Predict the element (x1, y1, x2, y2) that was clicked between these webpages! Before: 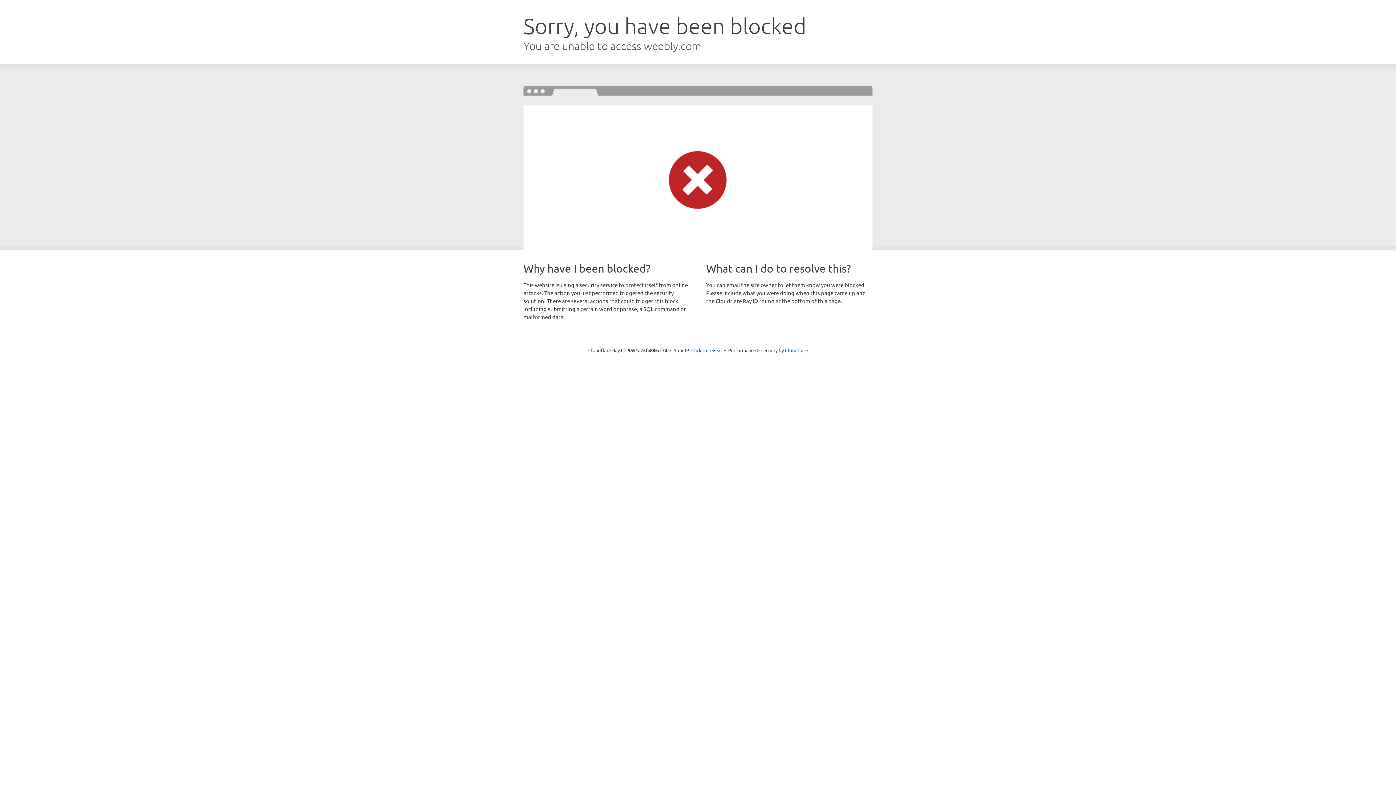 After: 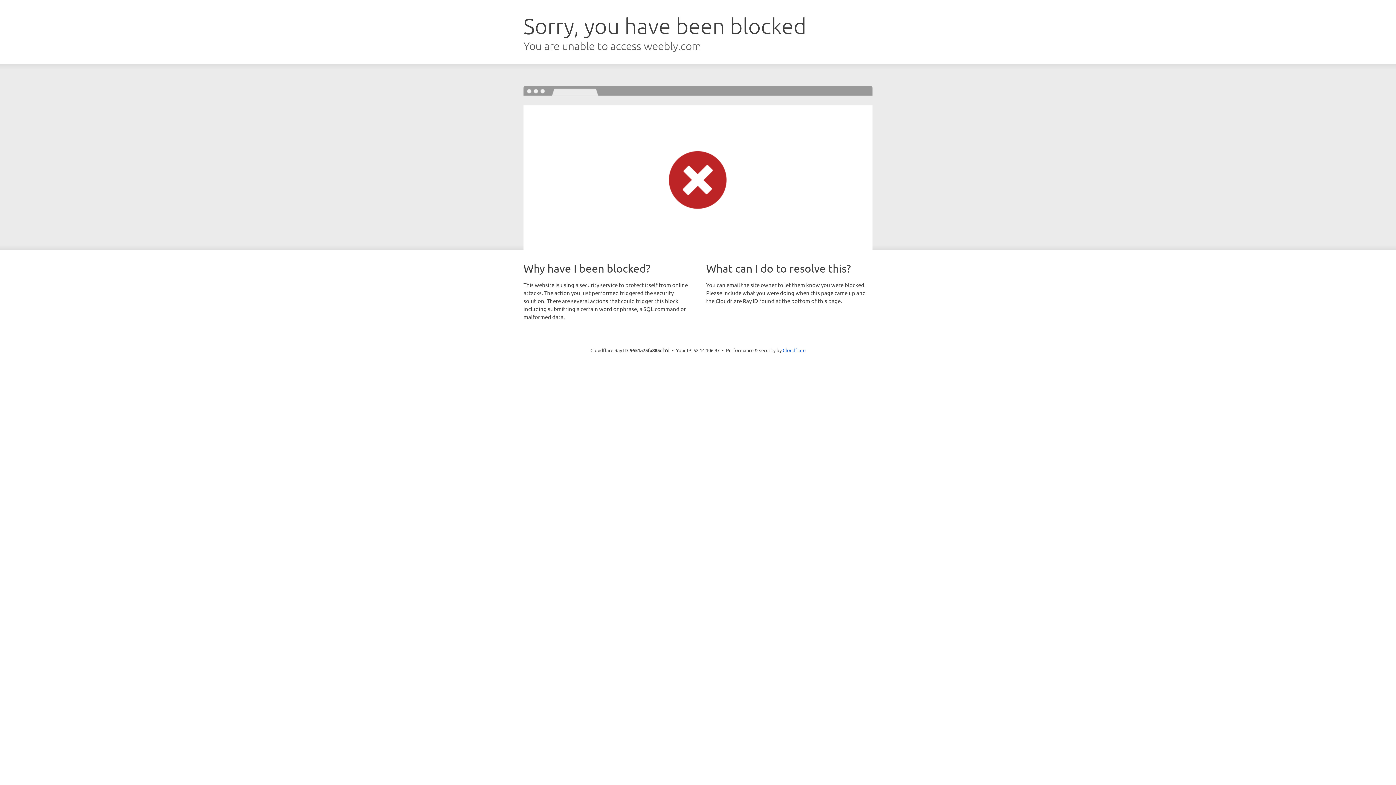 Action: label: Click to reveal bbox: (691, 346, 722, 353)